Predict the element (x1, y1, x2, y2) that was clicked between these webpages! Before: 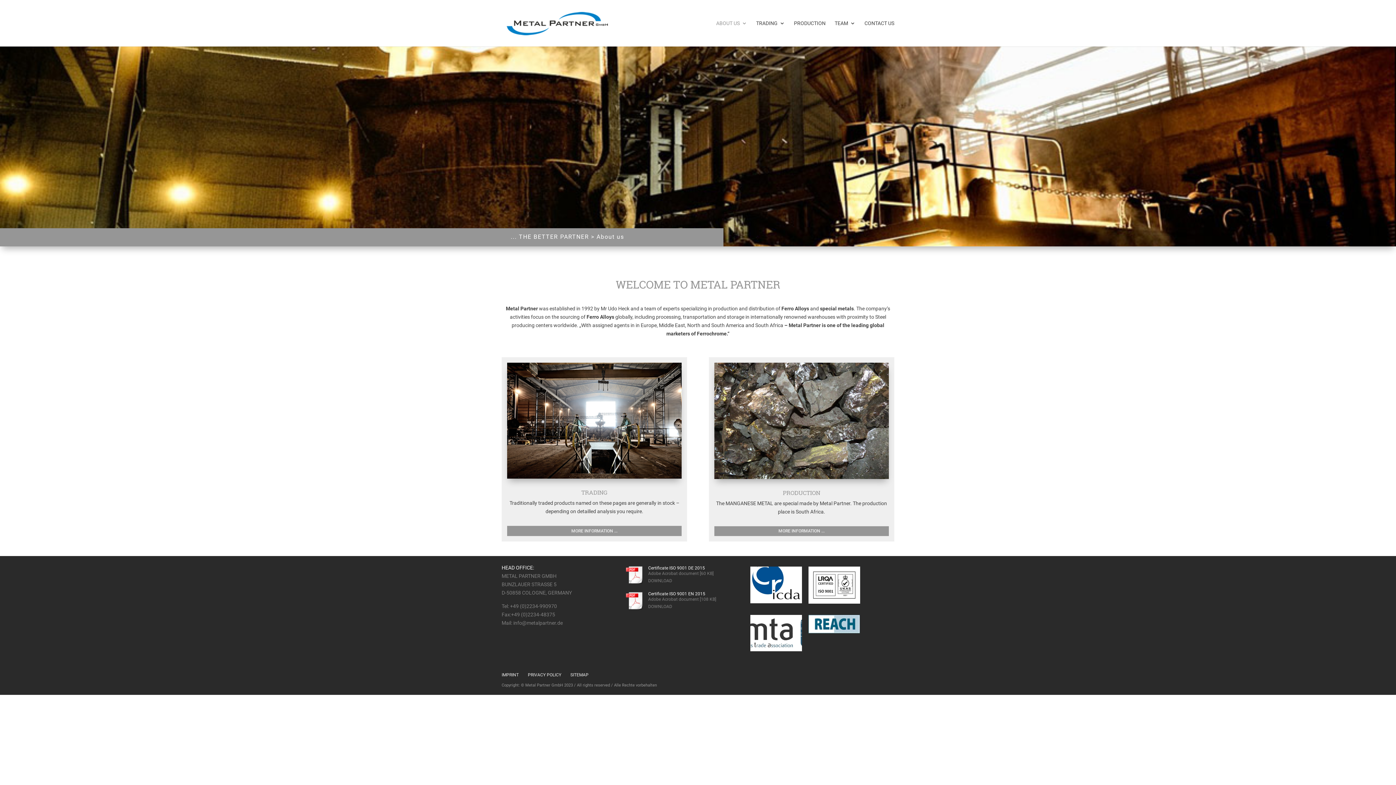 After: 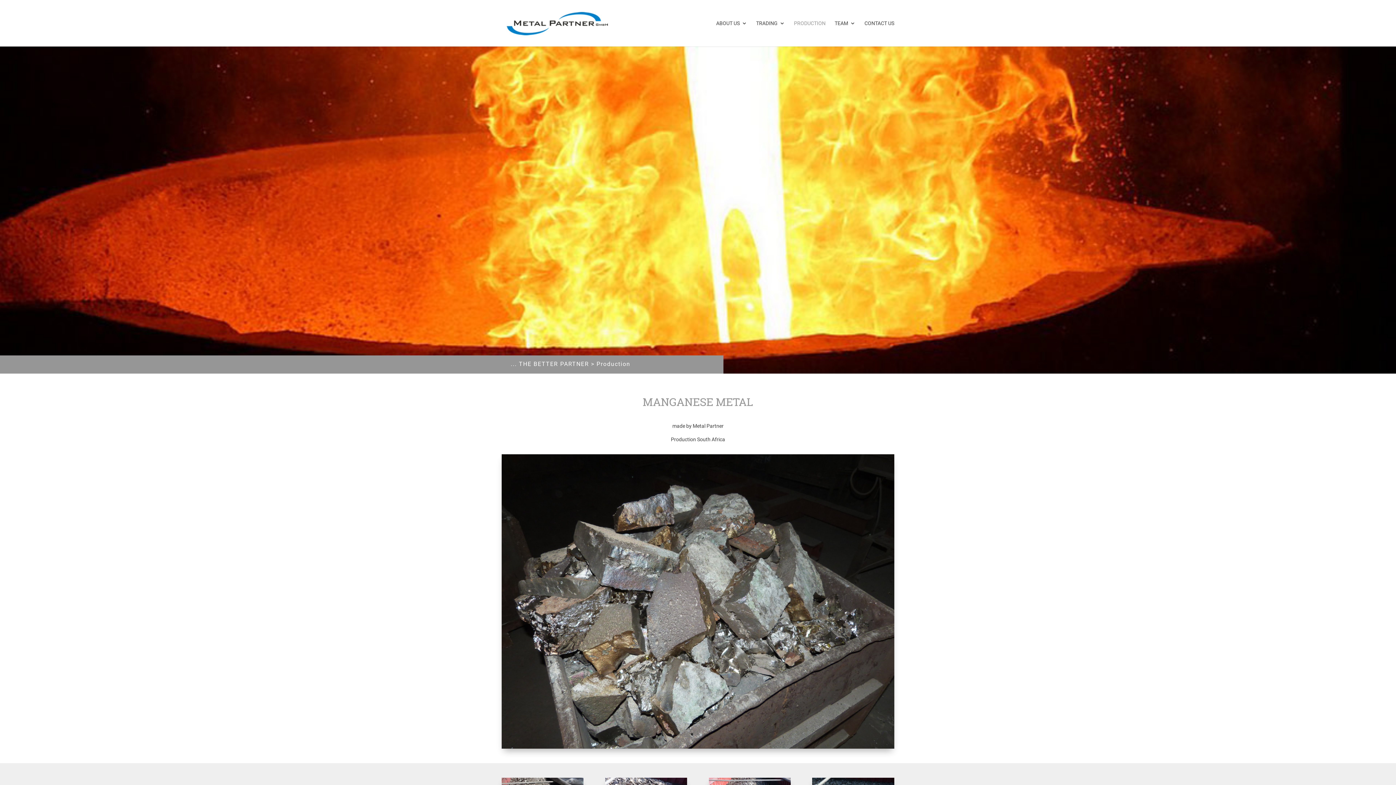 Action: bbox: (714, 362, 889, 479)